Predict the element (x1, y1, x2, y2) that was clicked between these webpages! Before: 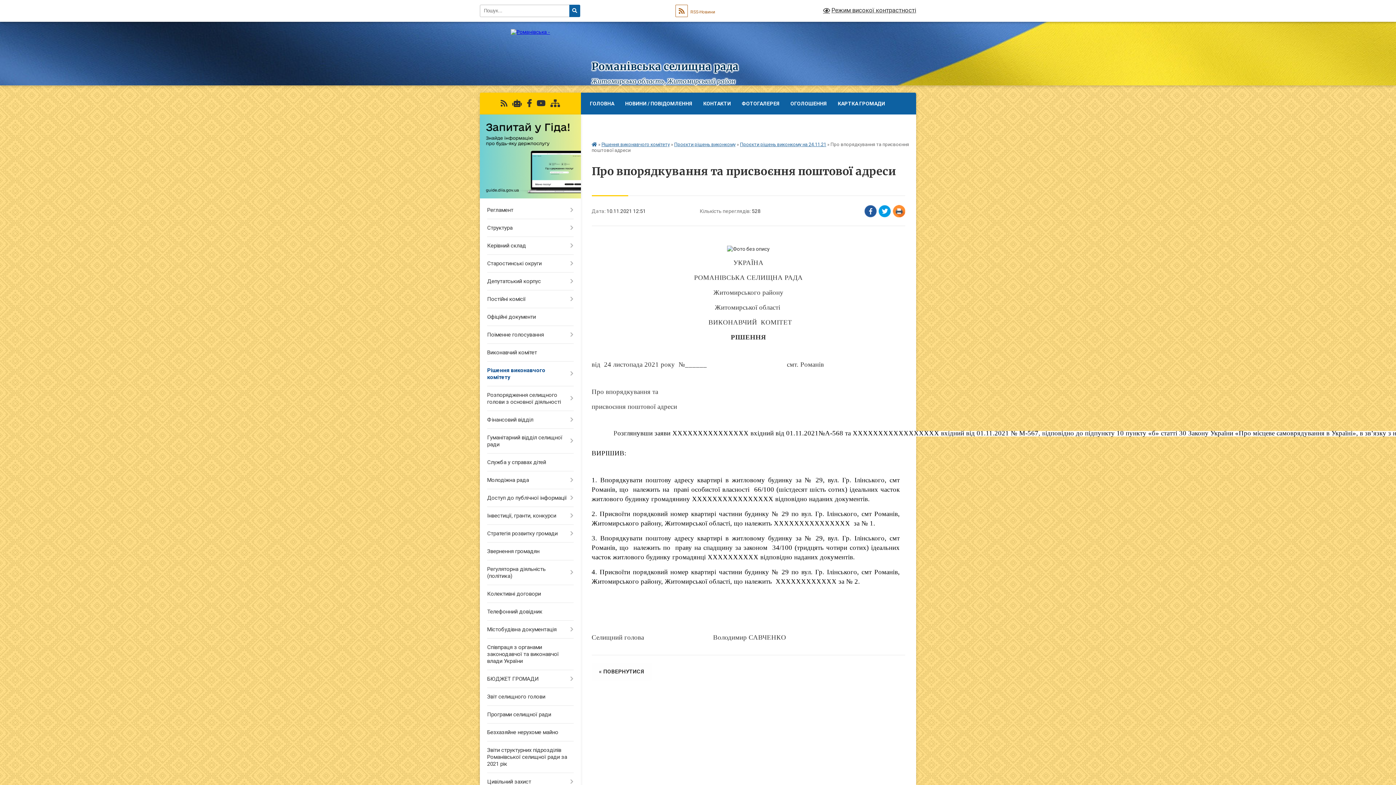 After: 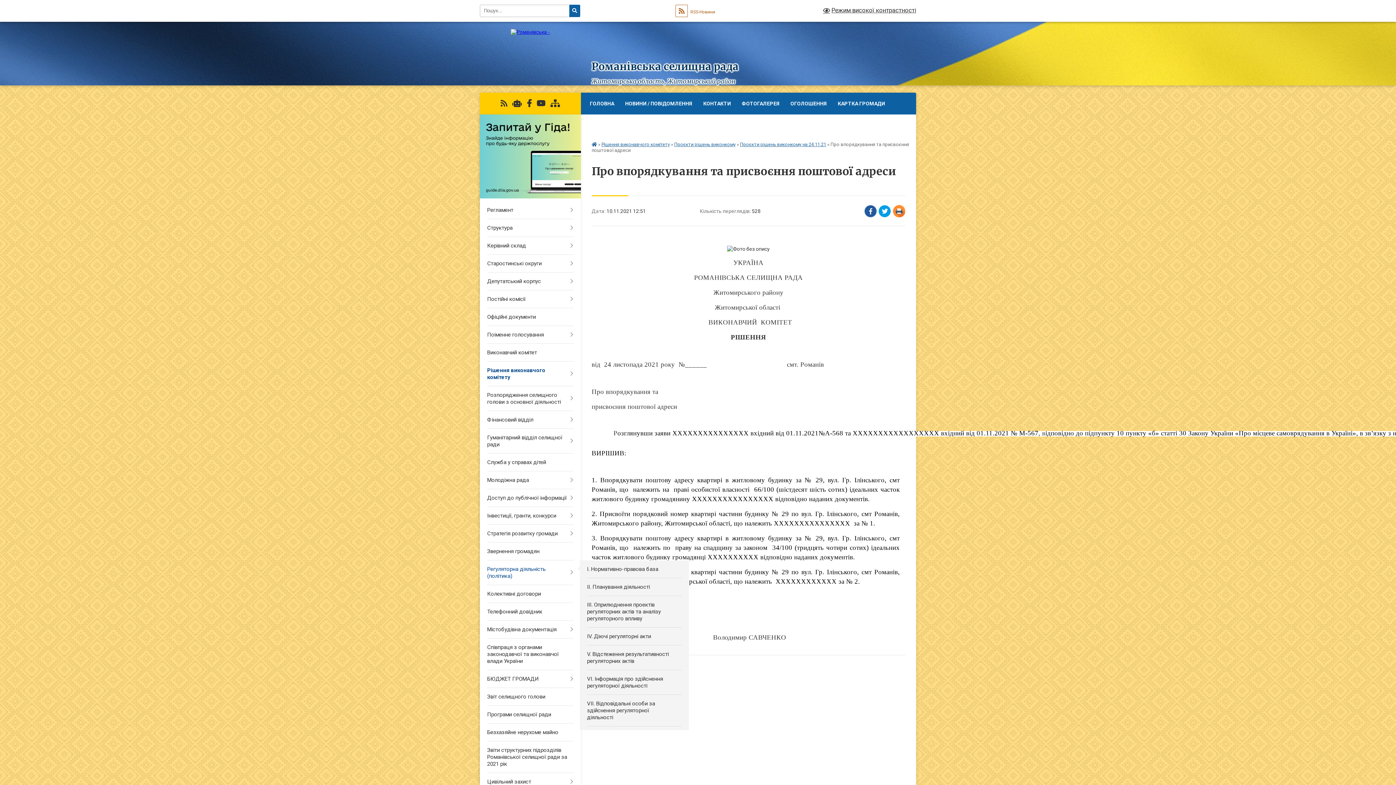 Action: bbox: (480, 560, 580, 585) label: Регуляторна діяльність (політика)